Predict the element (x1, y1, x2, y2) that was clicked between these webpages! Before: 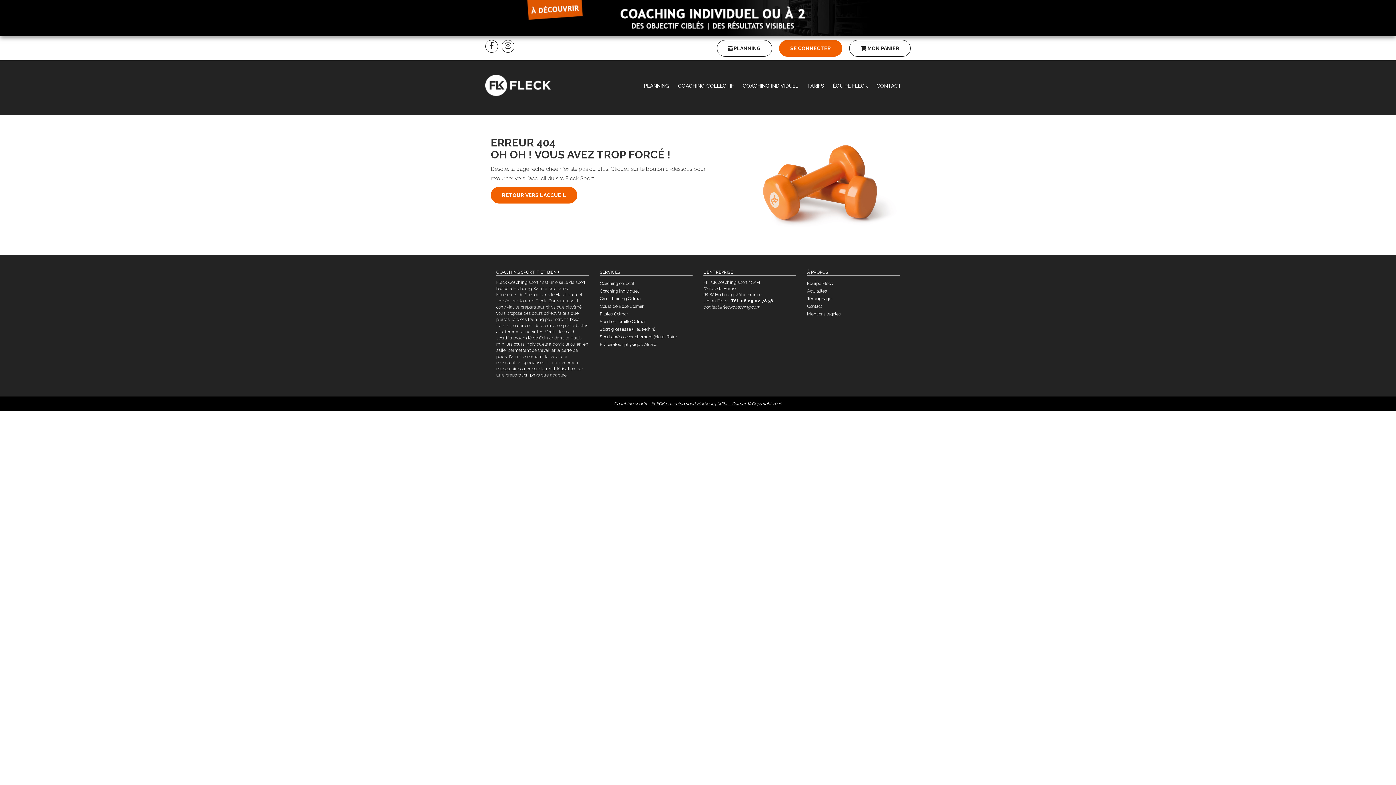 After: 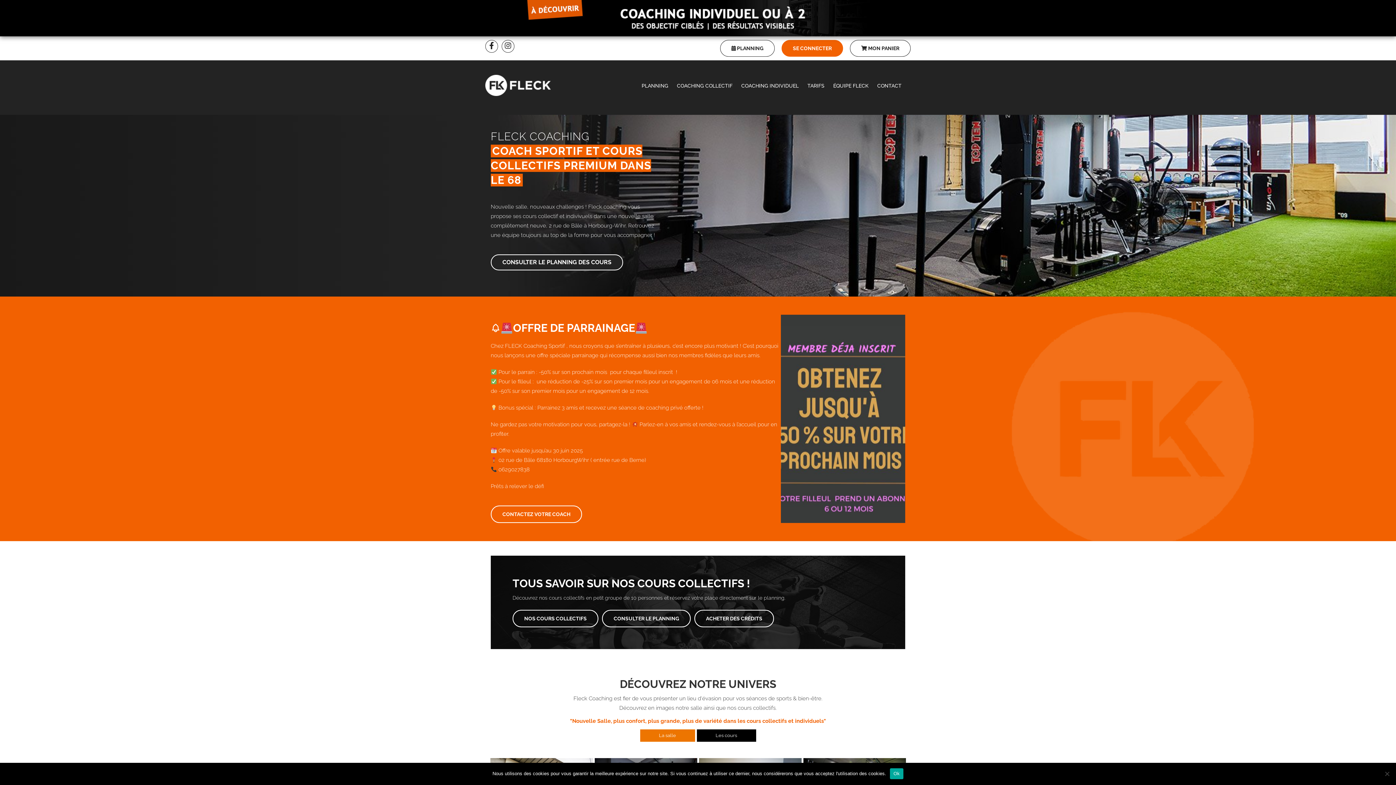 Action: bbox: (490, 186, 577, 203) label: RETOUR VERS L'ACCUEIL